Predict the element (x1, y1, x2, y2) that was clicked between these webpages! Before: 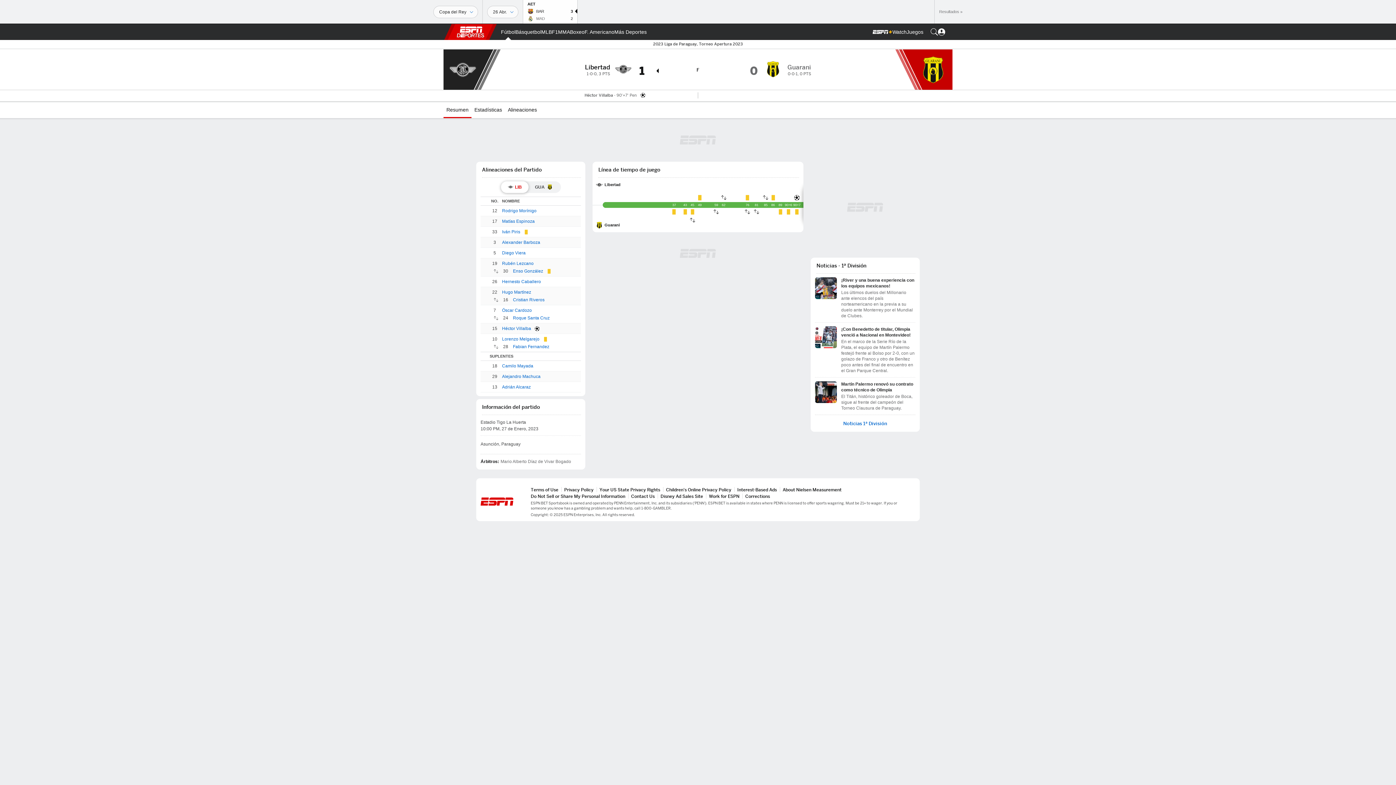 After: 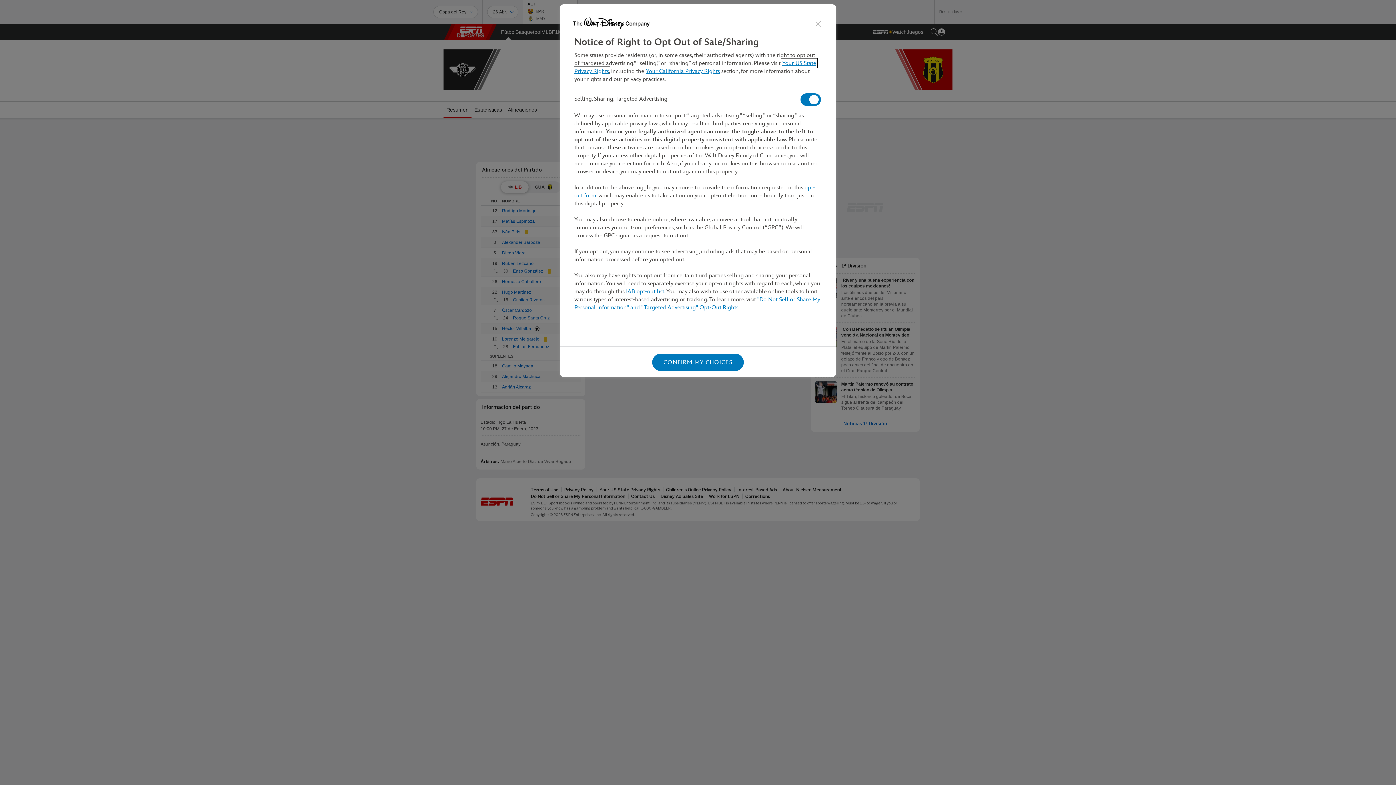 Action: bbox: (530, 493, 625, 499) label: Do Not Sell or Share My Personal Information